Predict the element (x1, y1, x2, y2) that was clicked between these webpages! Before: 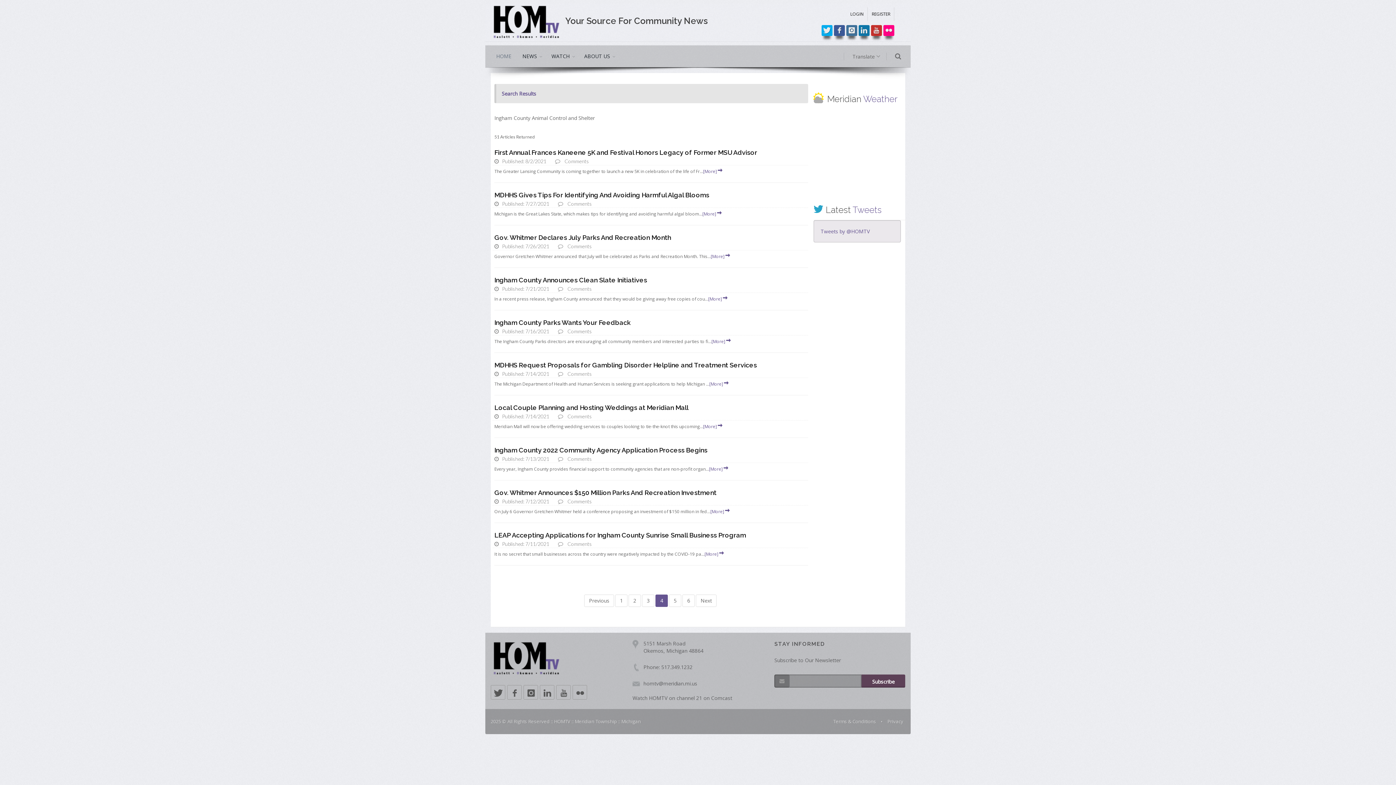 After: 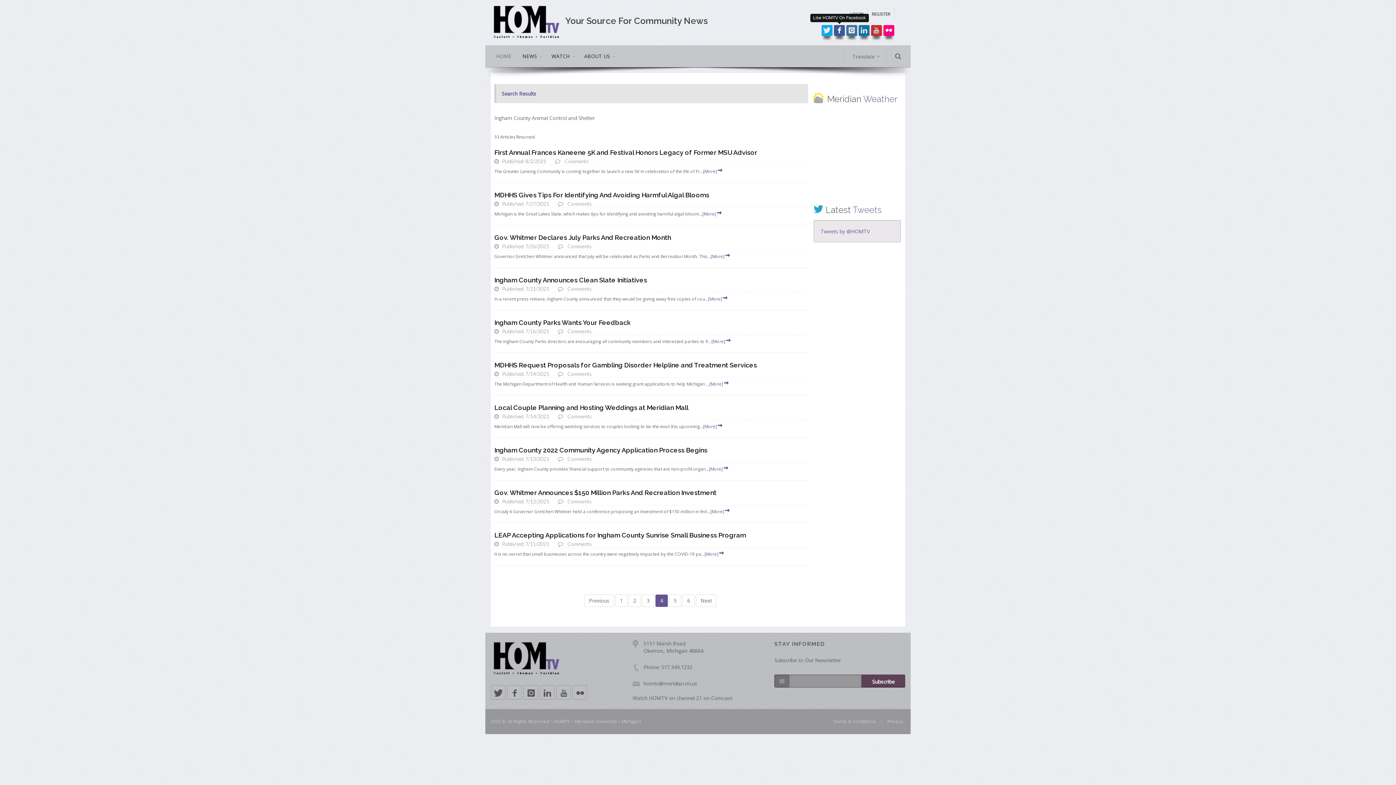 Action: bbox: (834, 25, 845, 36)